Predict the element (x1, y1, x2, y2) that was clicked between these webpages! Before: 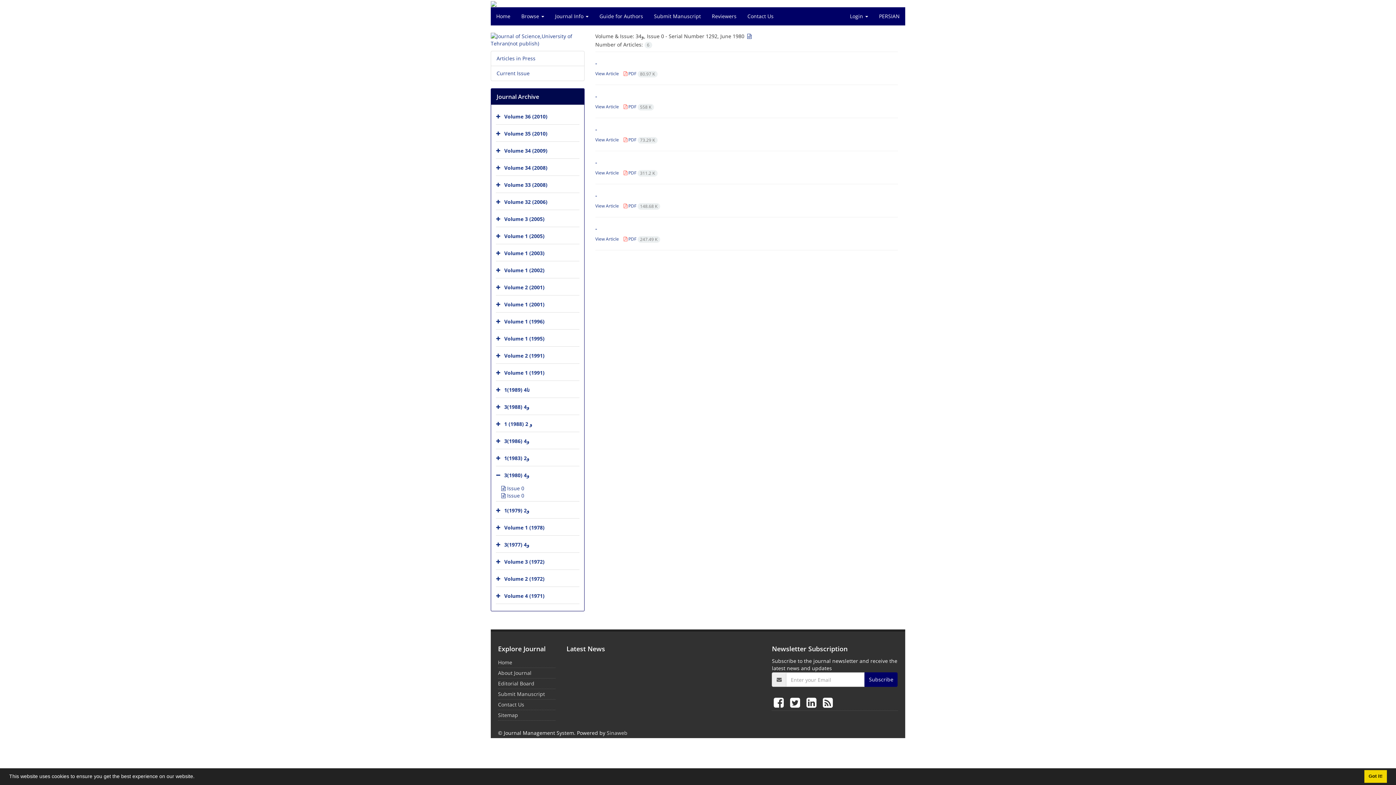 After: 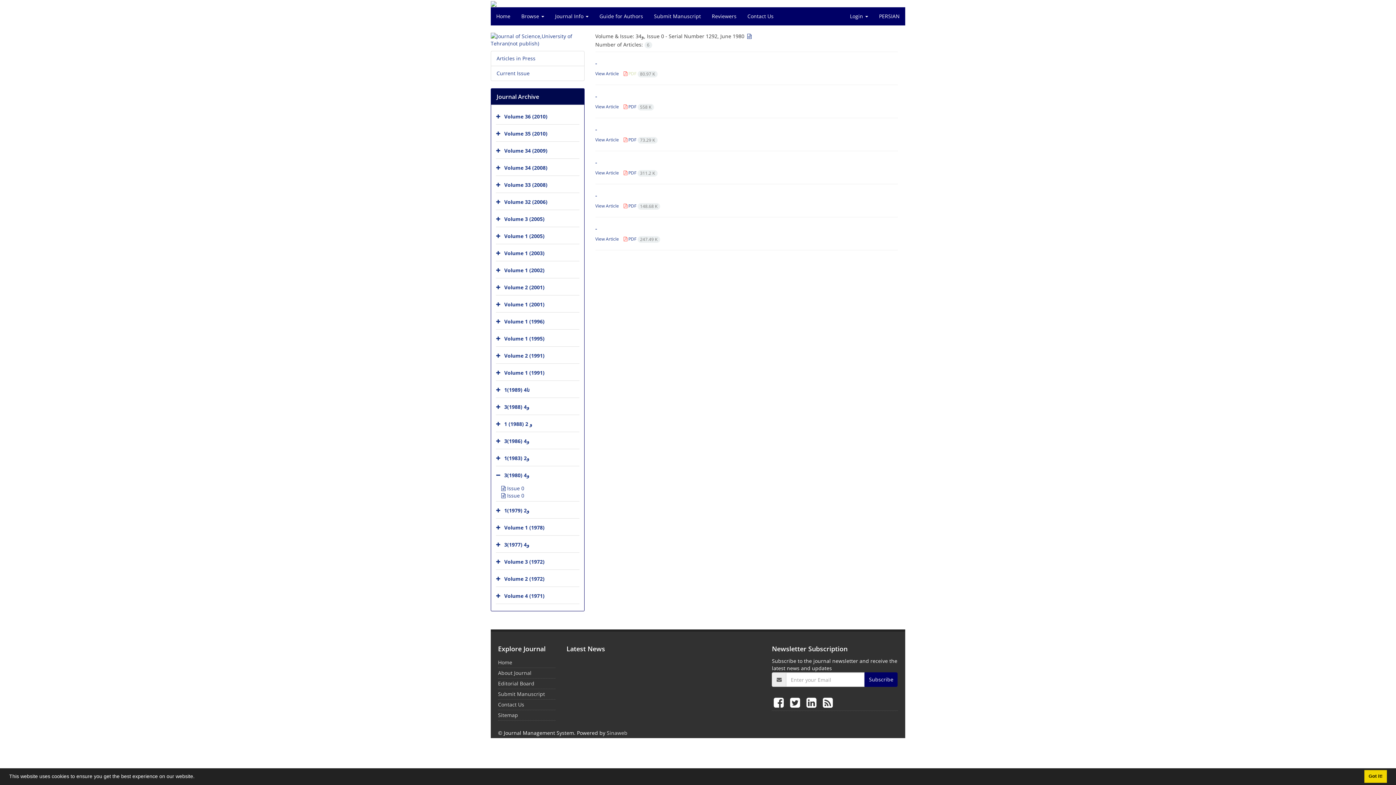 Action: label:  PDF 80.97 K bbox: (623, 70, 657, 76)